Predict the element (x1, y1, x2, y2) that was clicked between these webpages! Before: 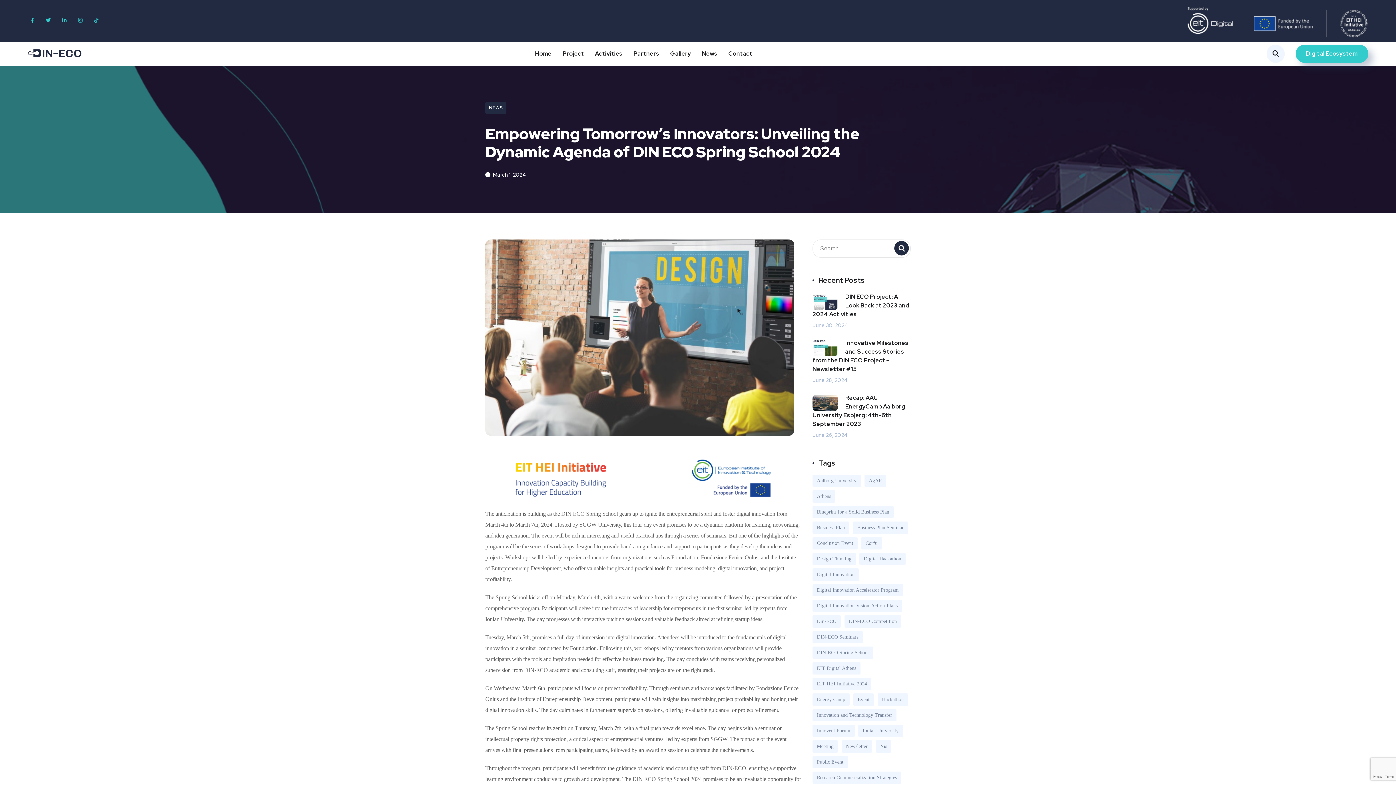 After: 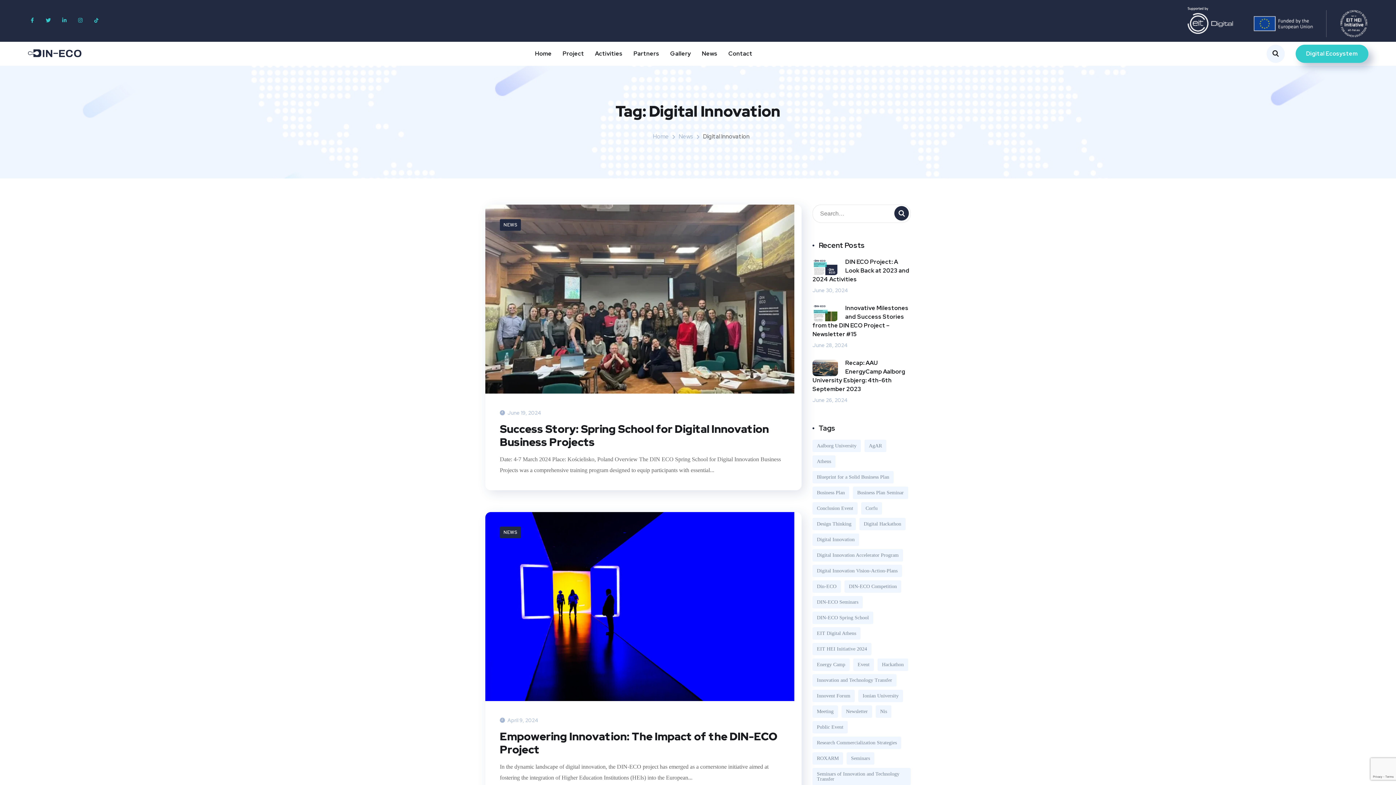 Action: bbox: (812, 568, 859, 581) label: Digital Innovation (4 items)